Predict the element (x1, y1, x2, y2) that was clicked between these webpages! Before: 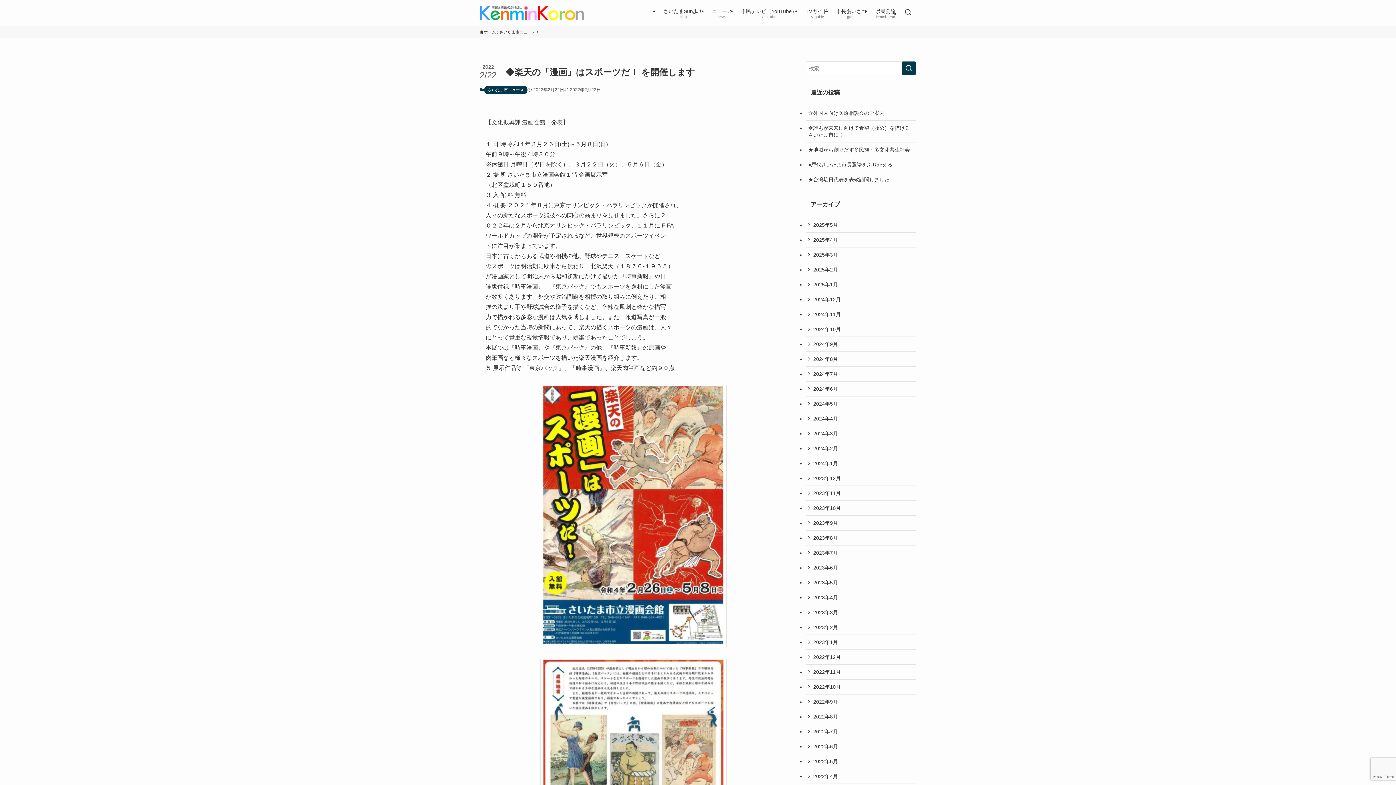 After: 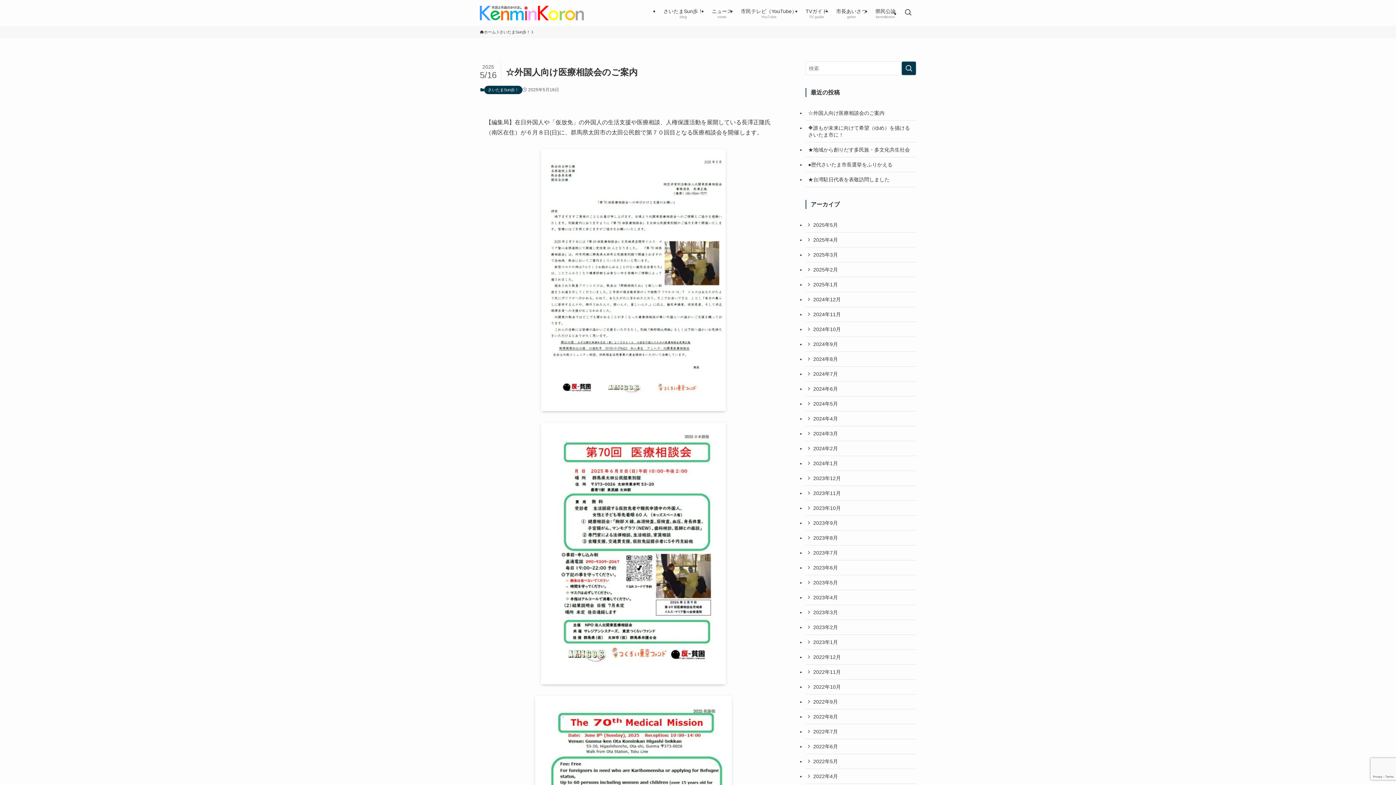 Action: label: ☆外国人向け医療相談会のご案内 bbox: (805, 105, 916, 120)